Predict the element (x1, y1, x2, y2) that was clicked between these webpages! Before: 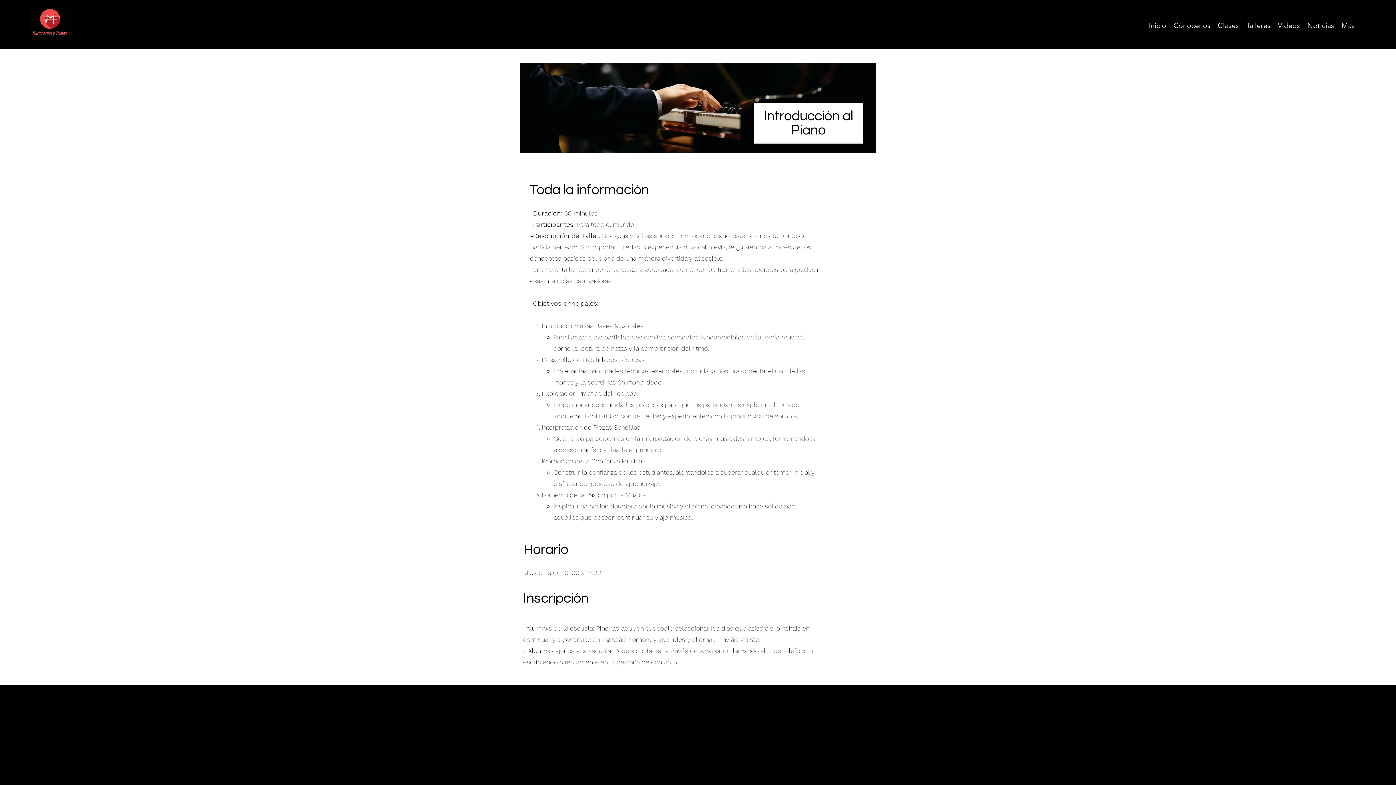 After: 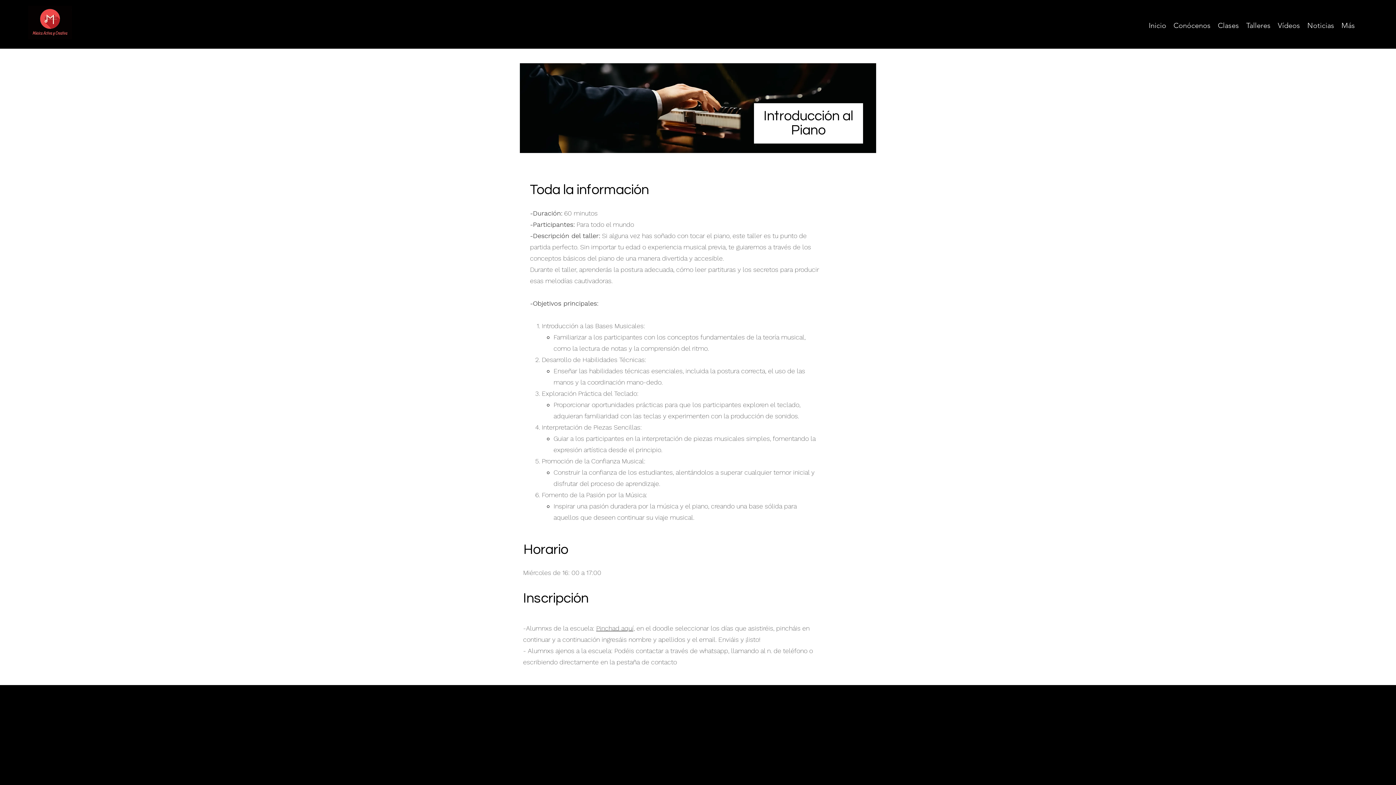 Action: label: Pinchad aquí, bbox: (596, 624, 634, 632)